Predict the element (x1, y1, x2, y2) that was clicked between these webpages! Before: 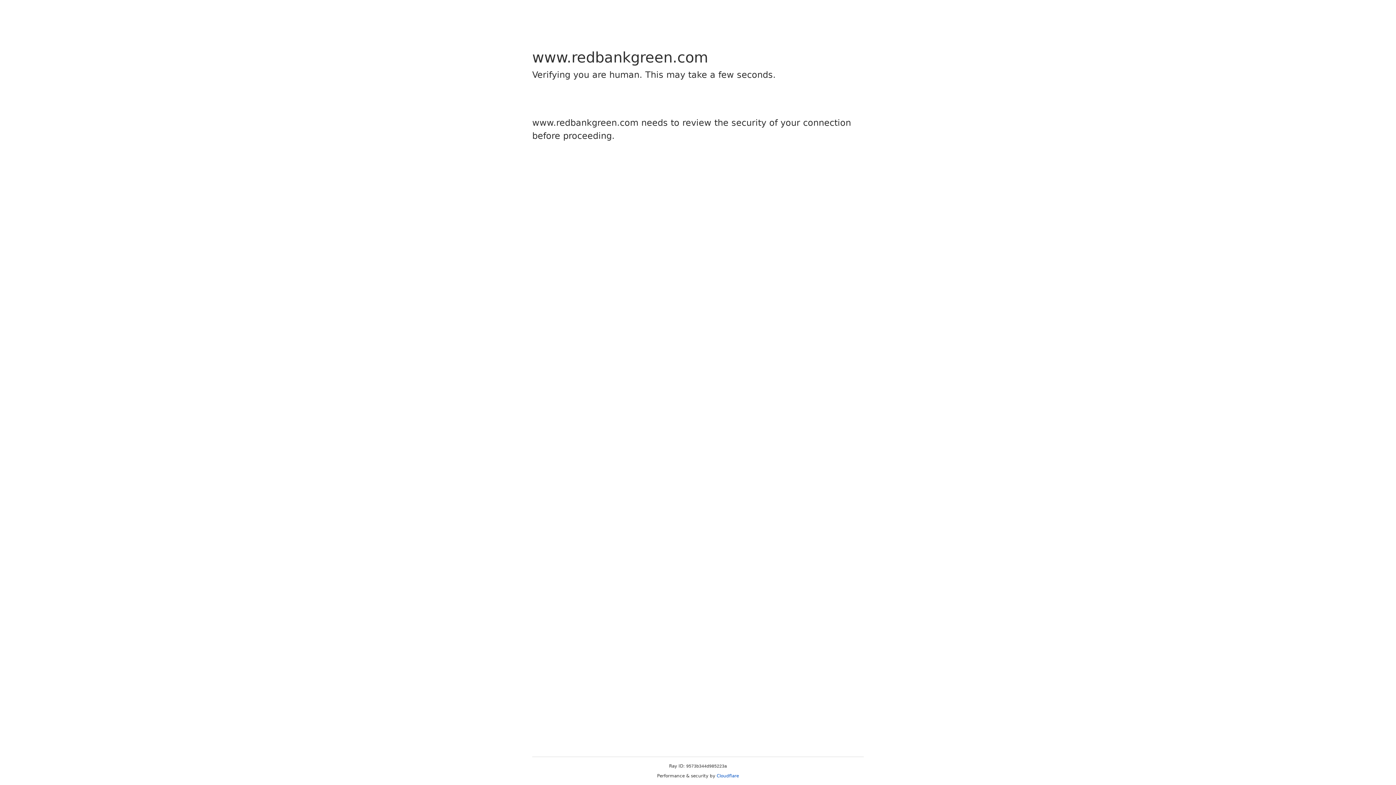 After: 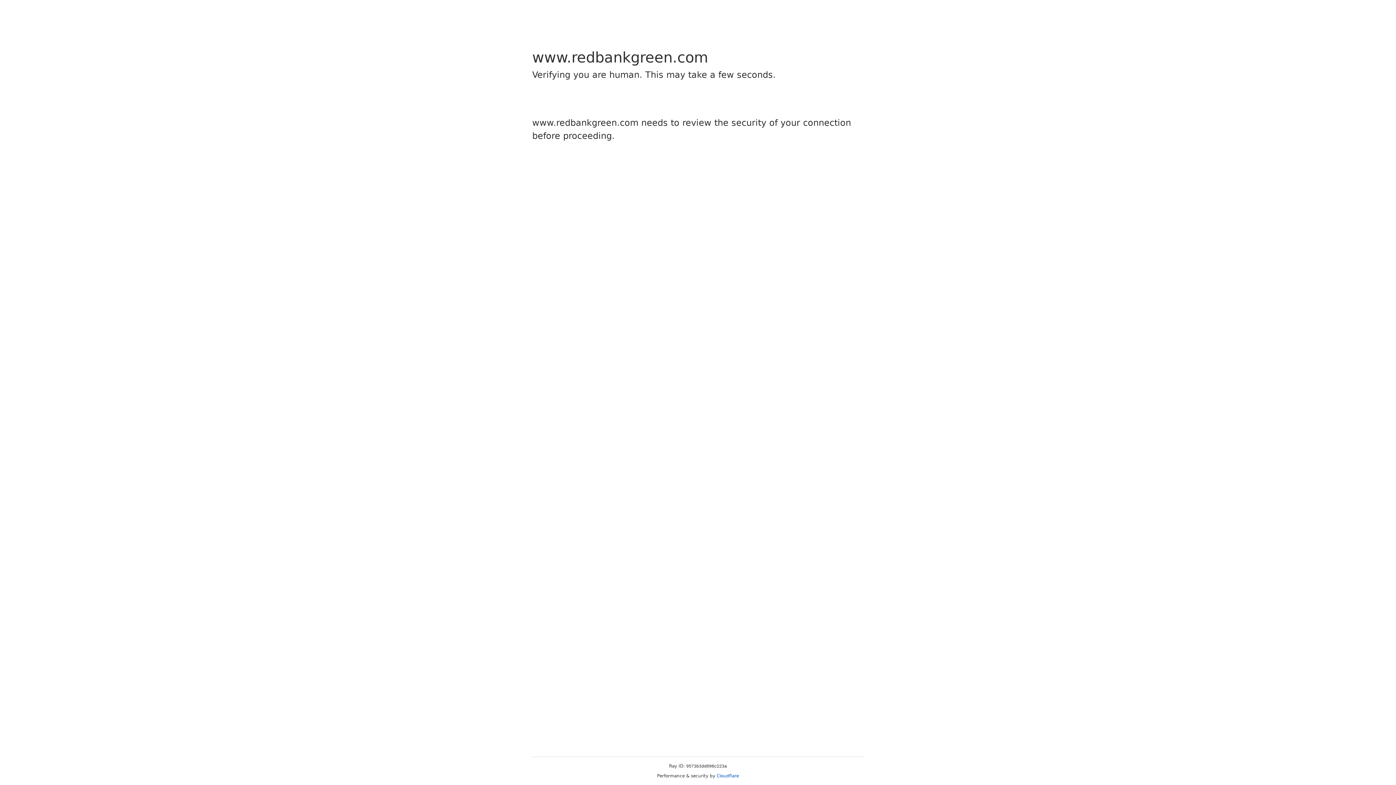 Action: bbox: (716, 773, 739, 778) label: Cloudflare